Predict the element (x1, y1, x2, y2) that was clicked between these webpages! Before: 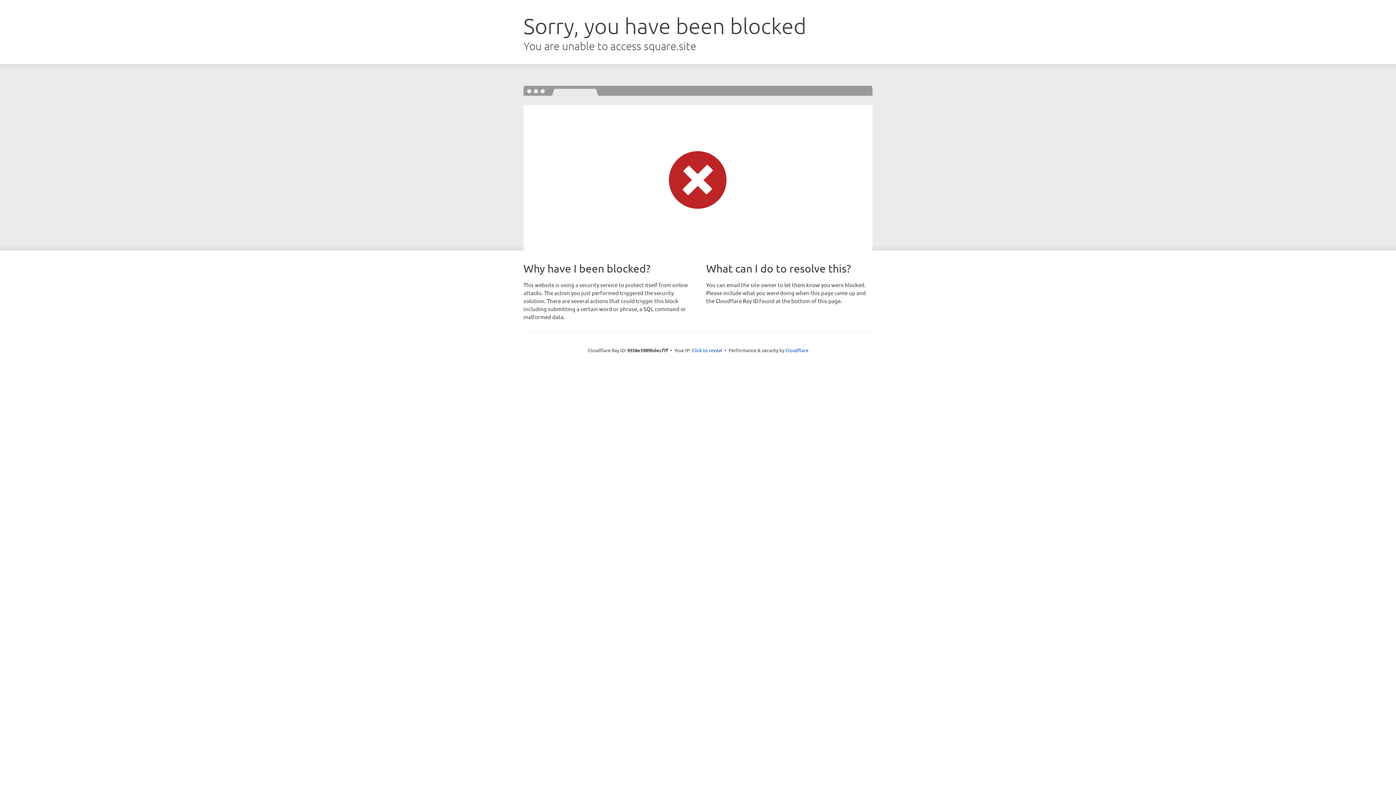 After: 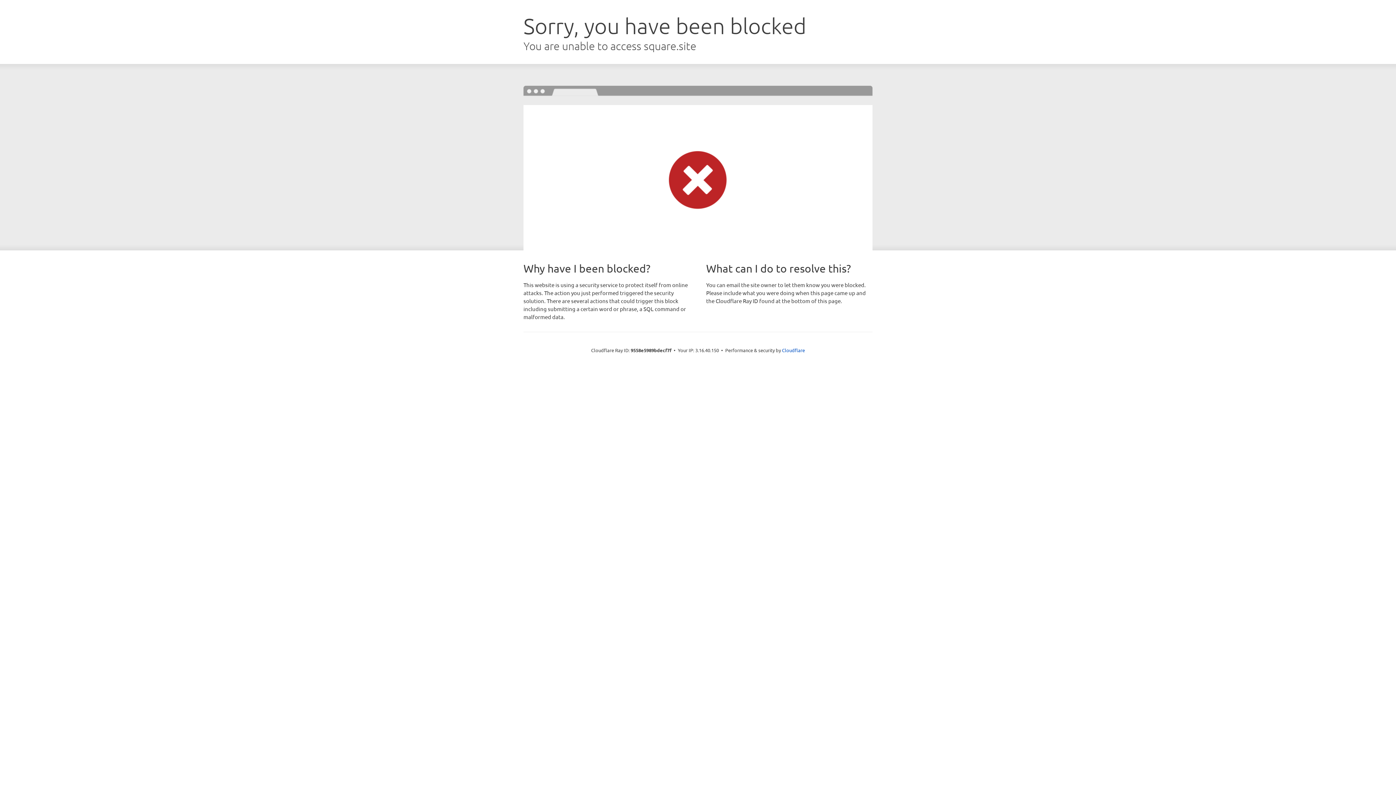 Action: label: Click to reveal bbox: (692, 346, 722, 353)